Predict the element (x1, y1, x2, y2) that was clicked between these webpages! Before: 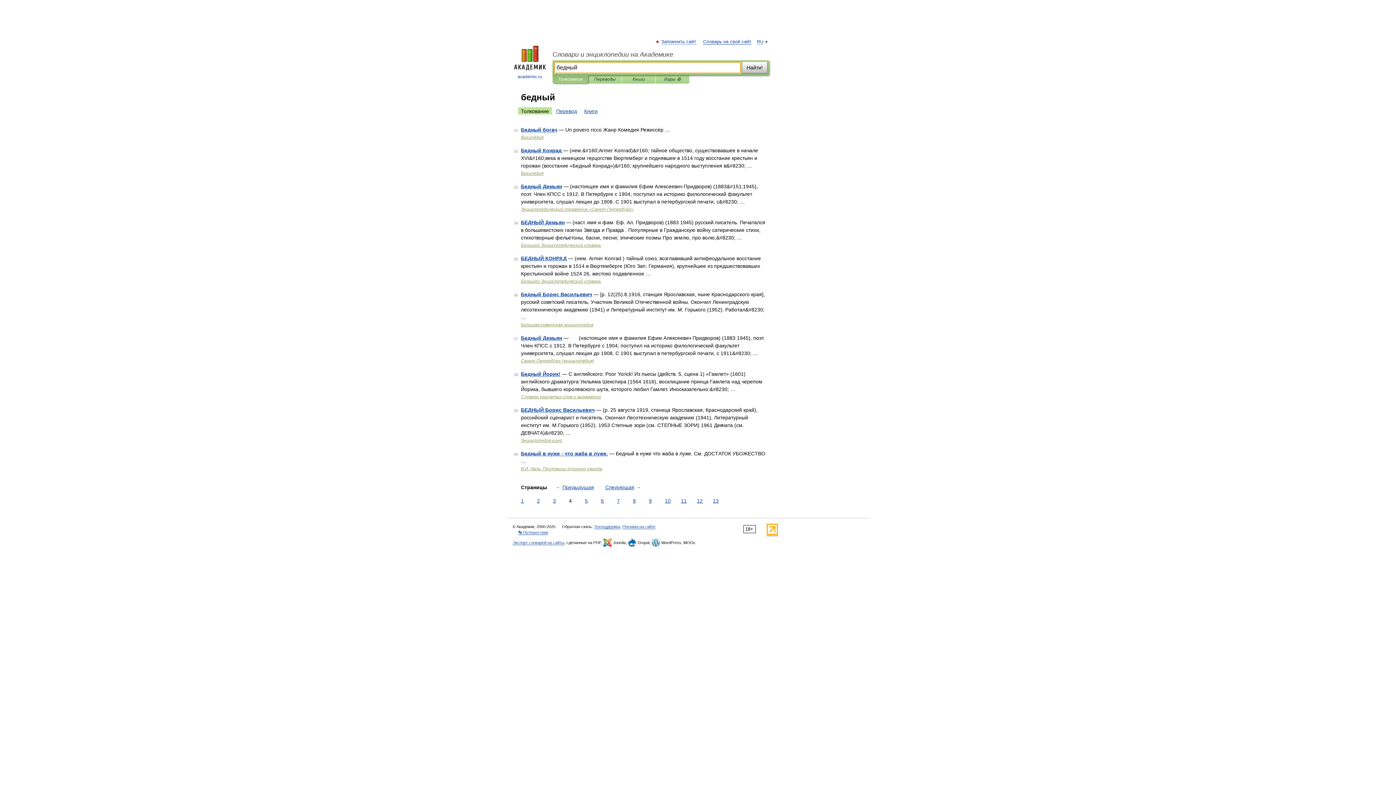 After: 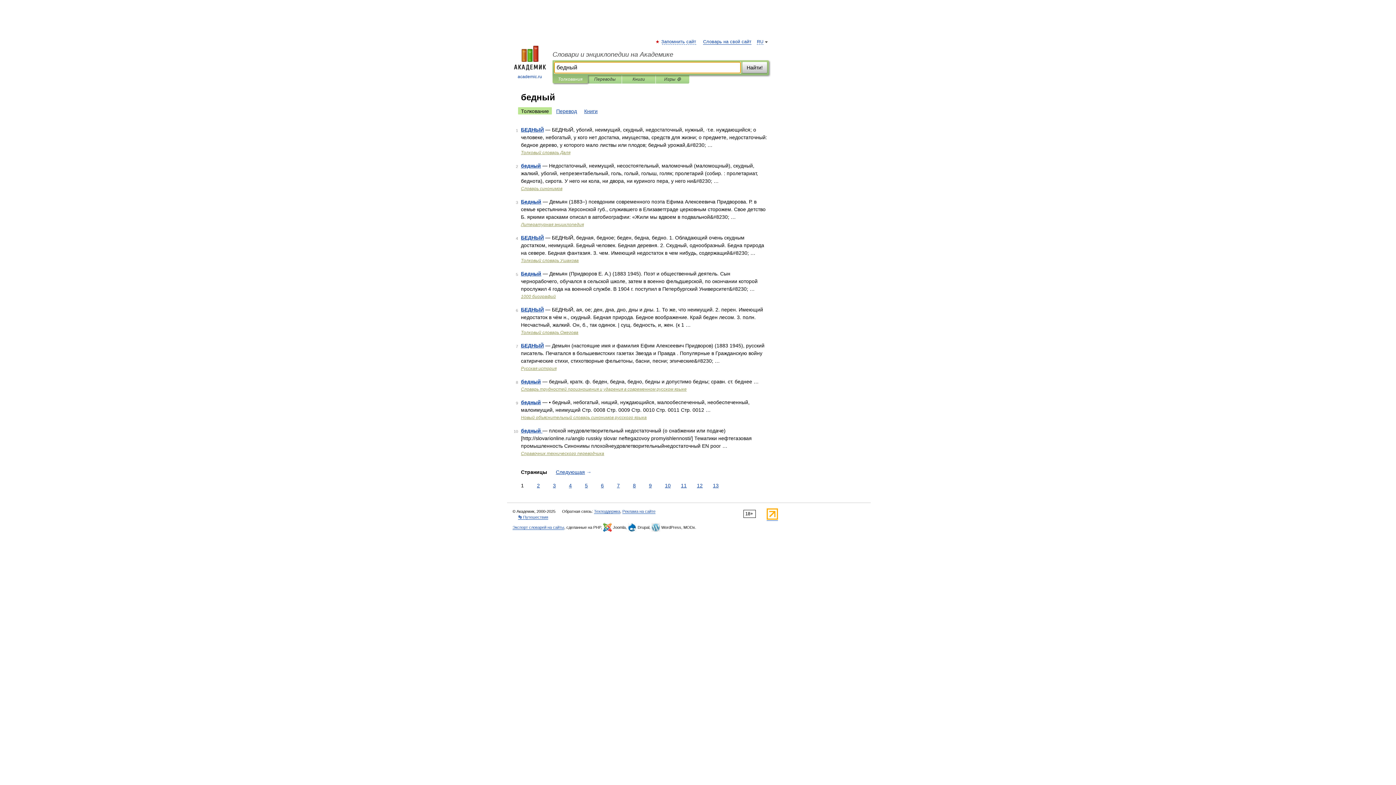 Action: bbox: (519, 497, 525, 505) label: 1